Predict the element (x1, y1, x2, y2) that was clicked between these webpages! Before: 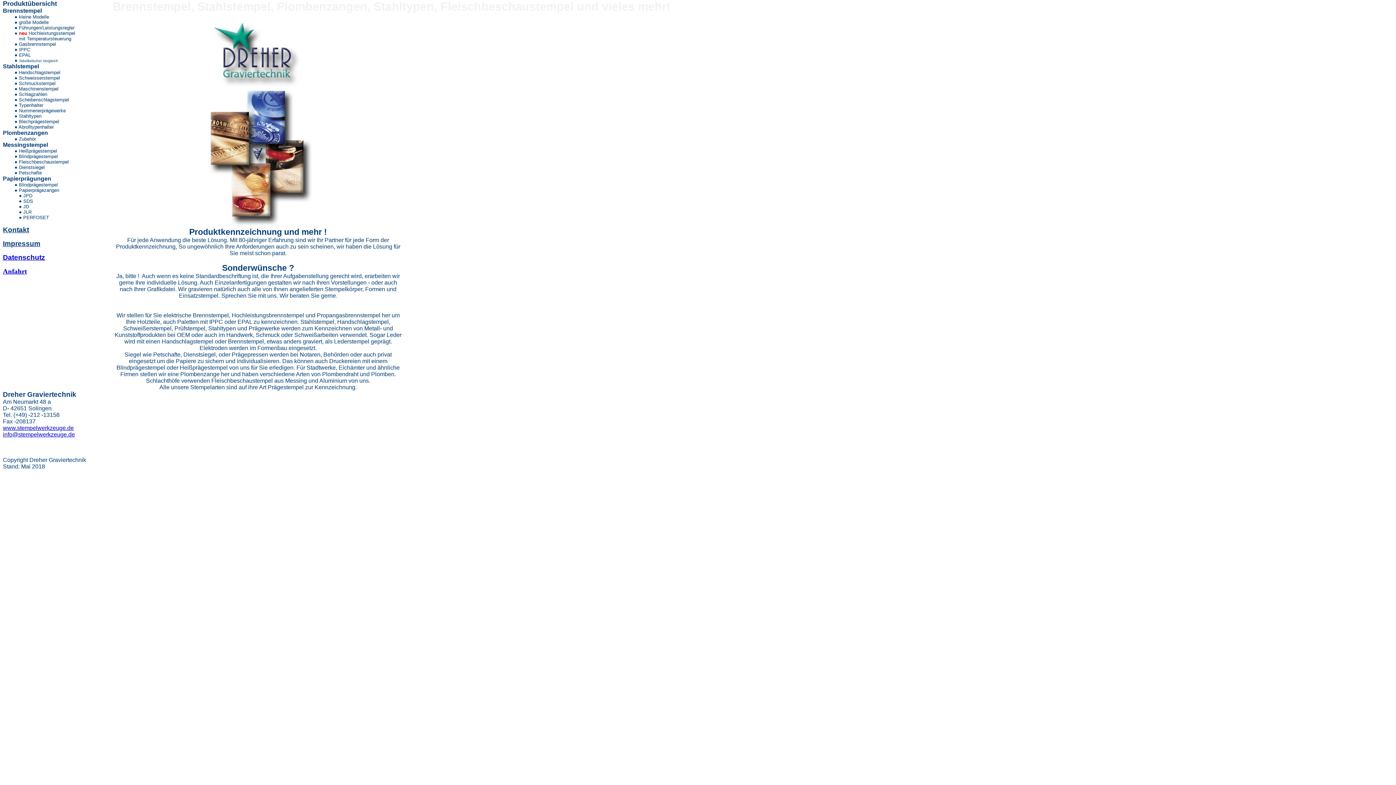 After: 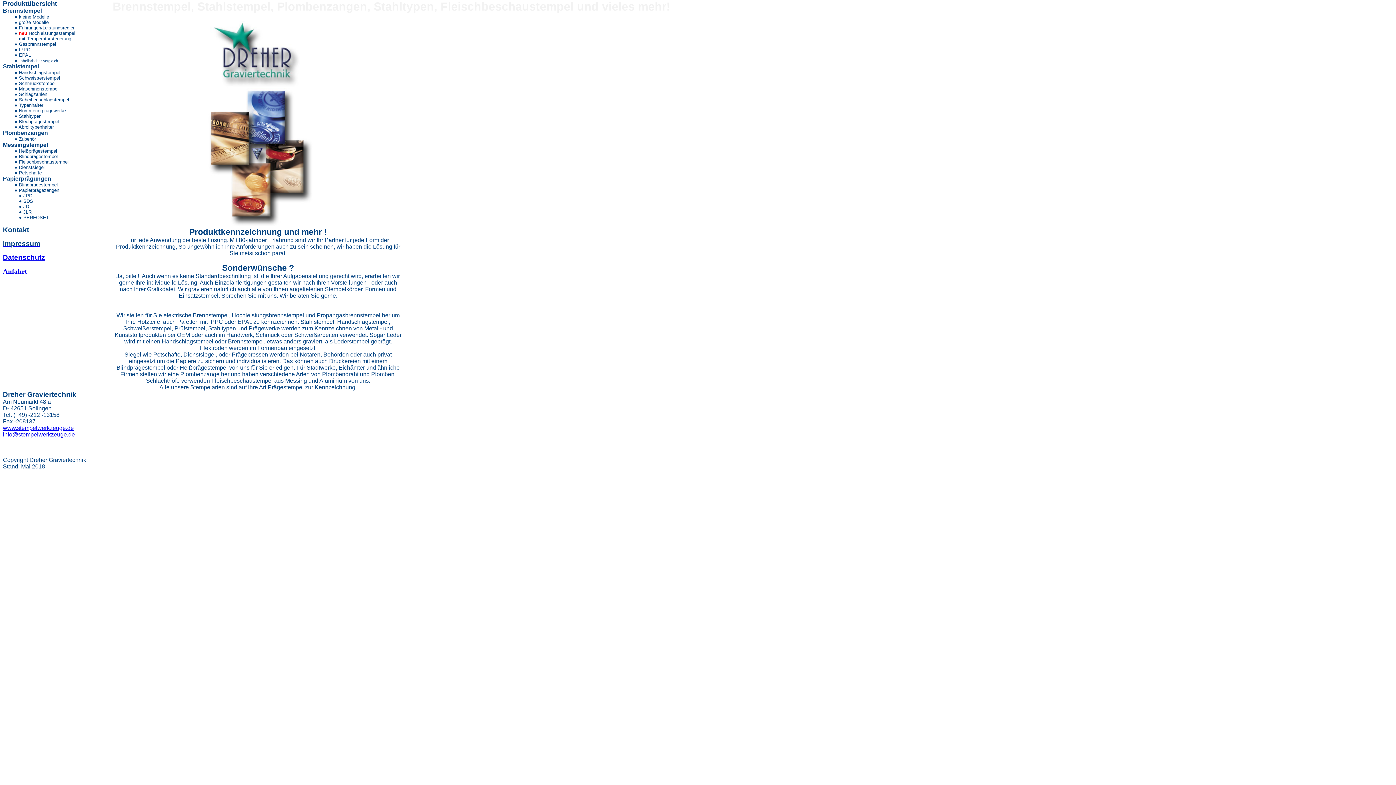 Action: bbox: (2, 431, 74, 437) label: info@stempelwerkzeuge.de